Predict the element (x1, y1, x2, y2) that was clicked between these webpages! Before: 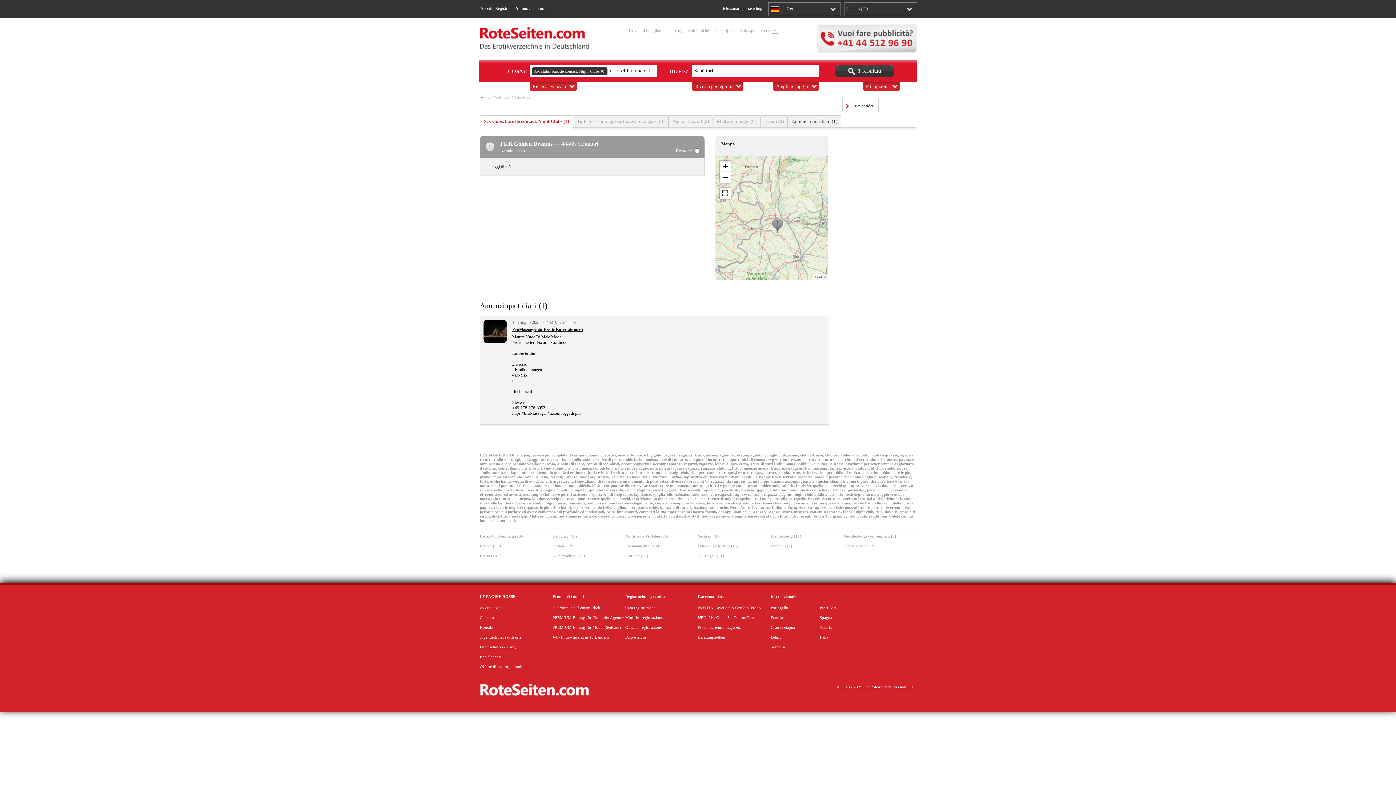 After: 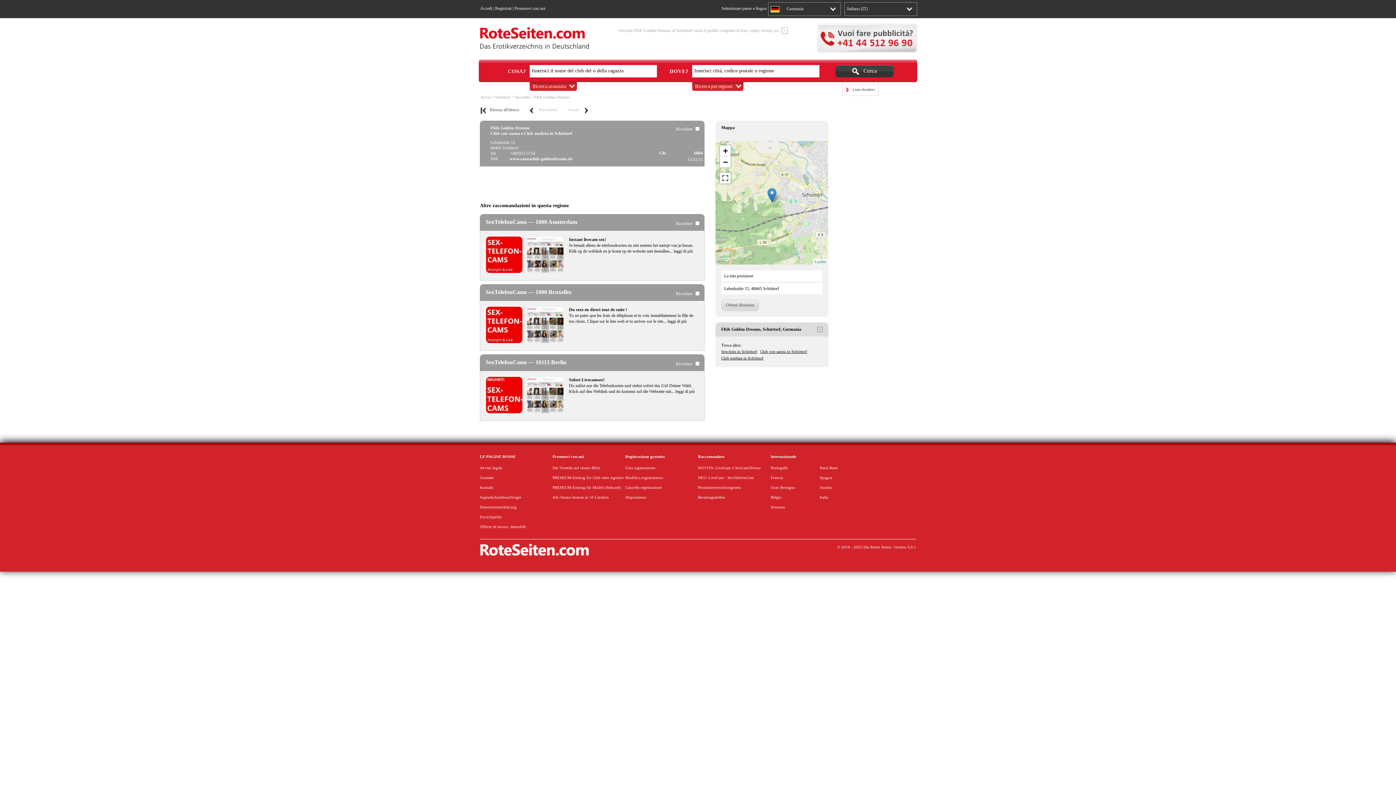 Action: label: Tutte le escort ragazze, travestito, ragazzi (0) bbox: (573, 115, 668, 127)